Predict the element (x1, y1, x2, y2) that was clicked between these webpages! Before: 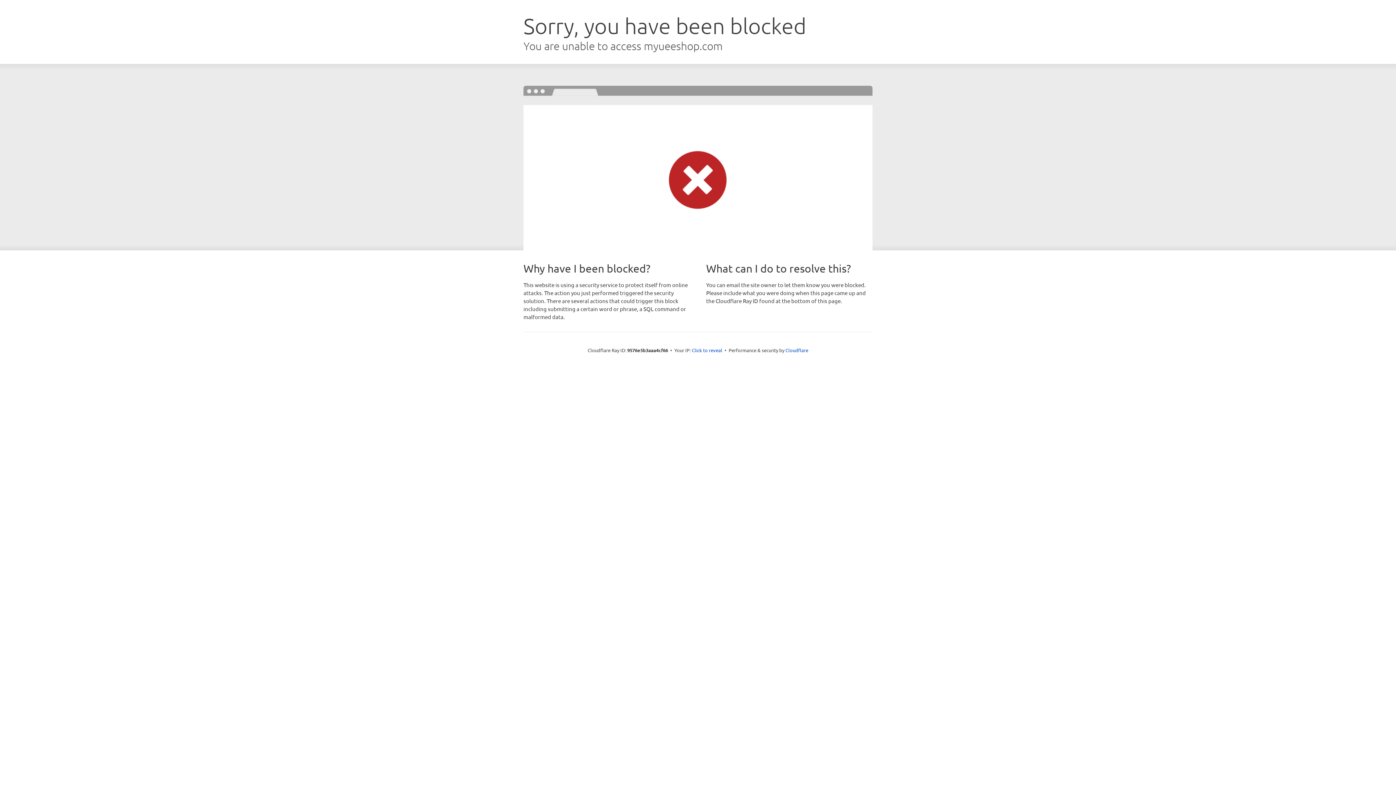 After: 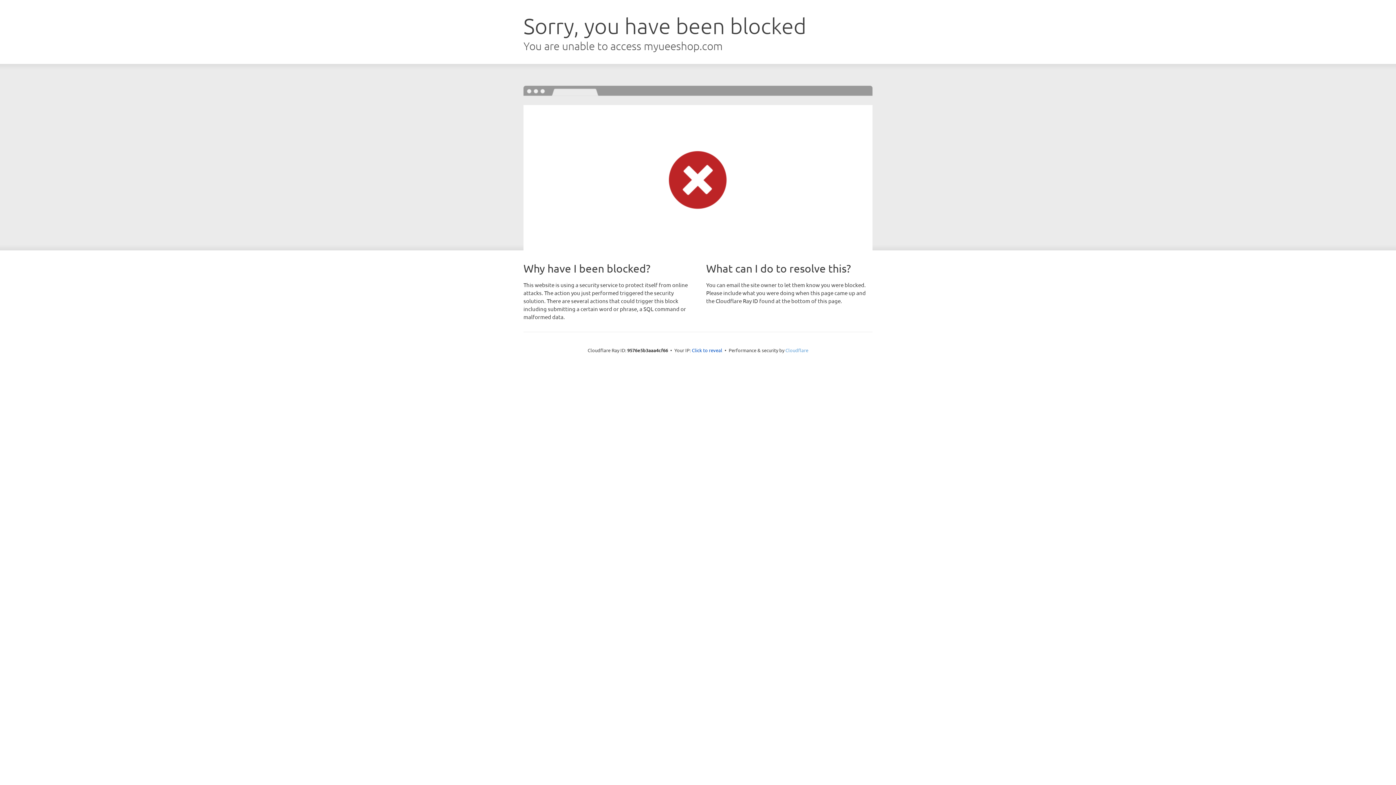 Action: bbox: (785, 347, 808, 353) label: Cloudflare